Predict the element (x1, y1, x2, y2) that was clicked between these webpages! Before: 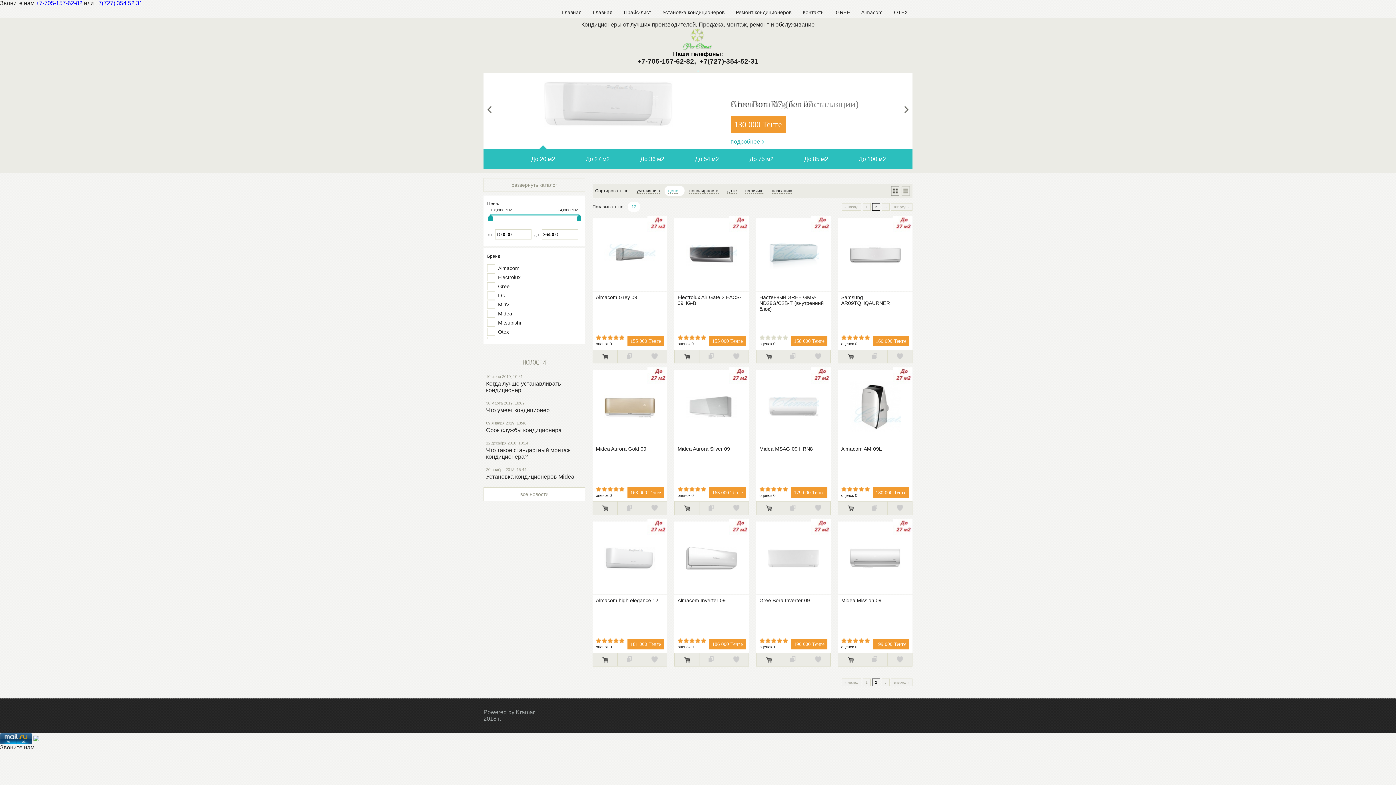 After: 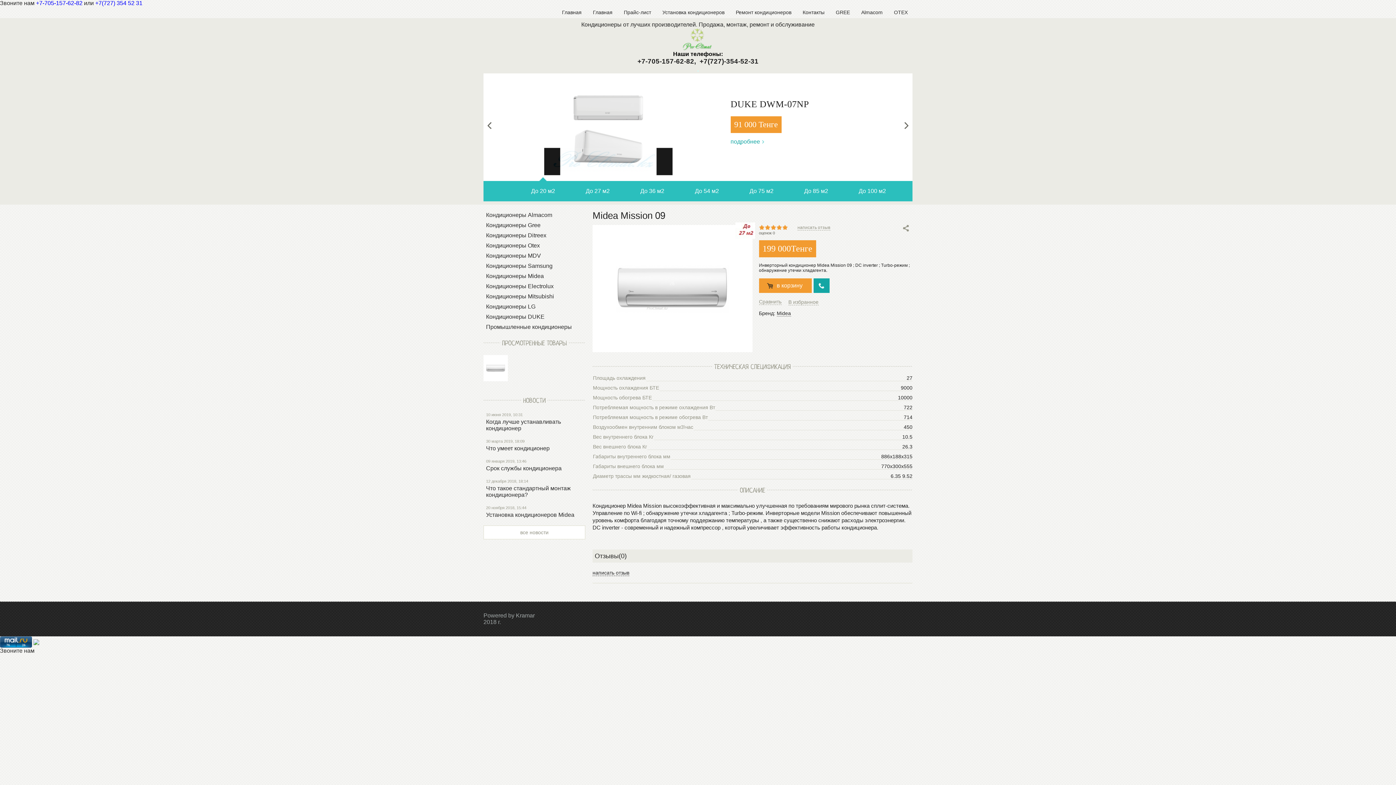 Action: label: Midea Mission 09 bbox: (841, 597, 909, 629)